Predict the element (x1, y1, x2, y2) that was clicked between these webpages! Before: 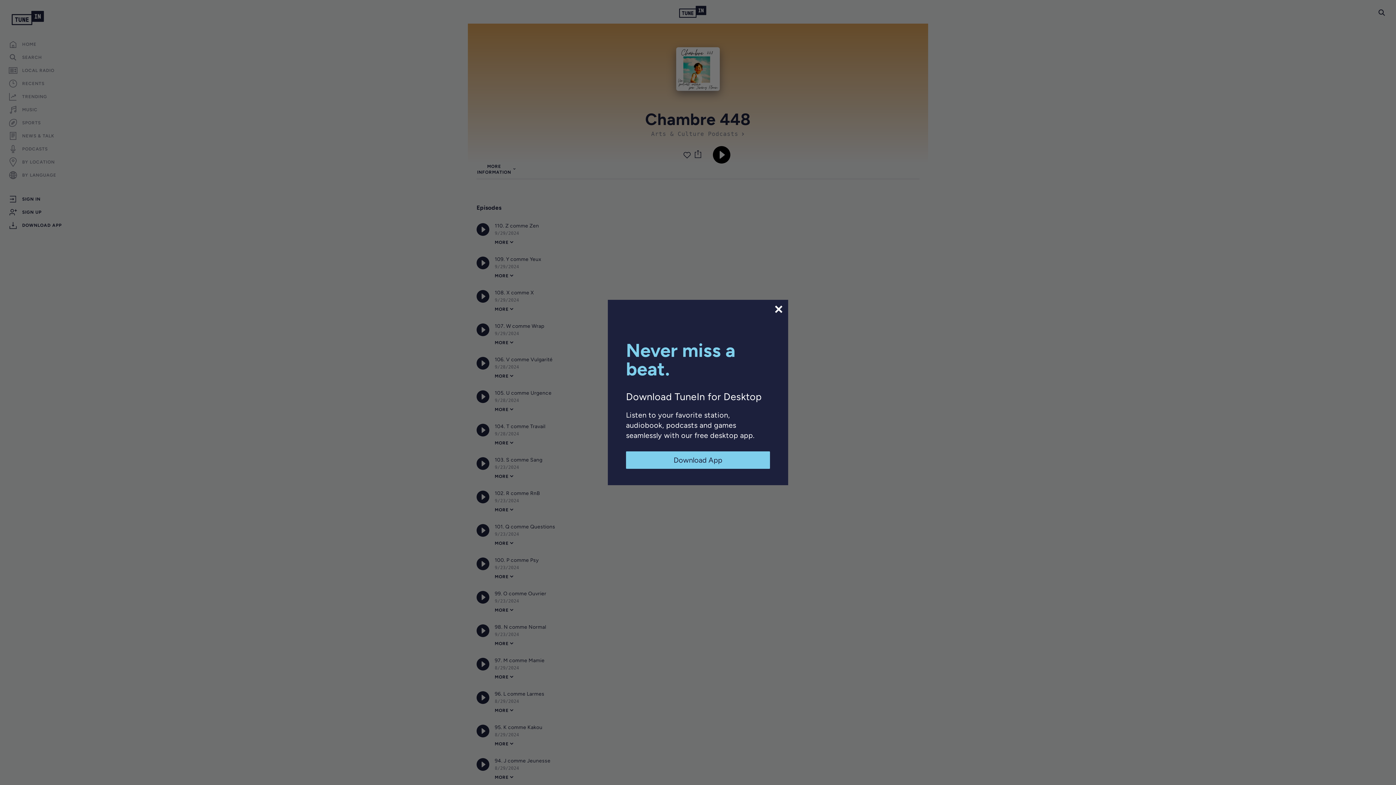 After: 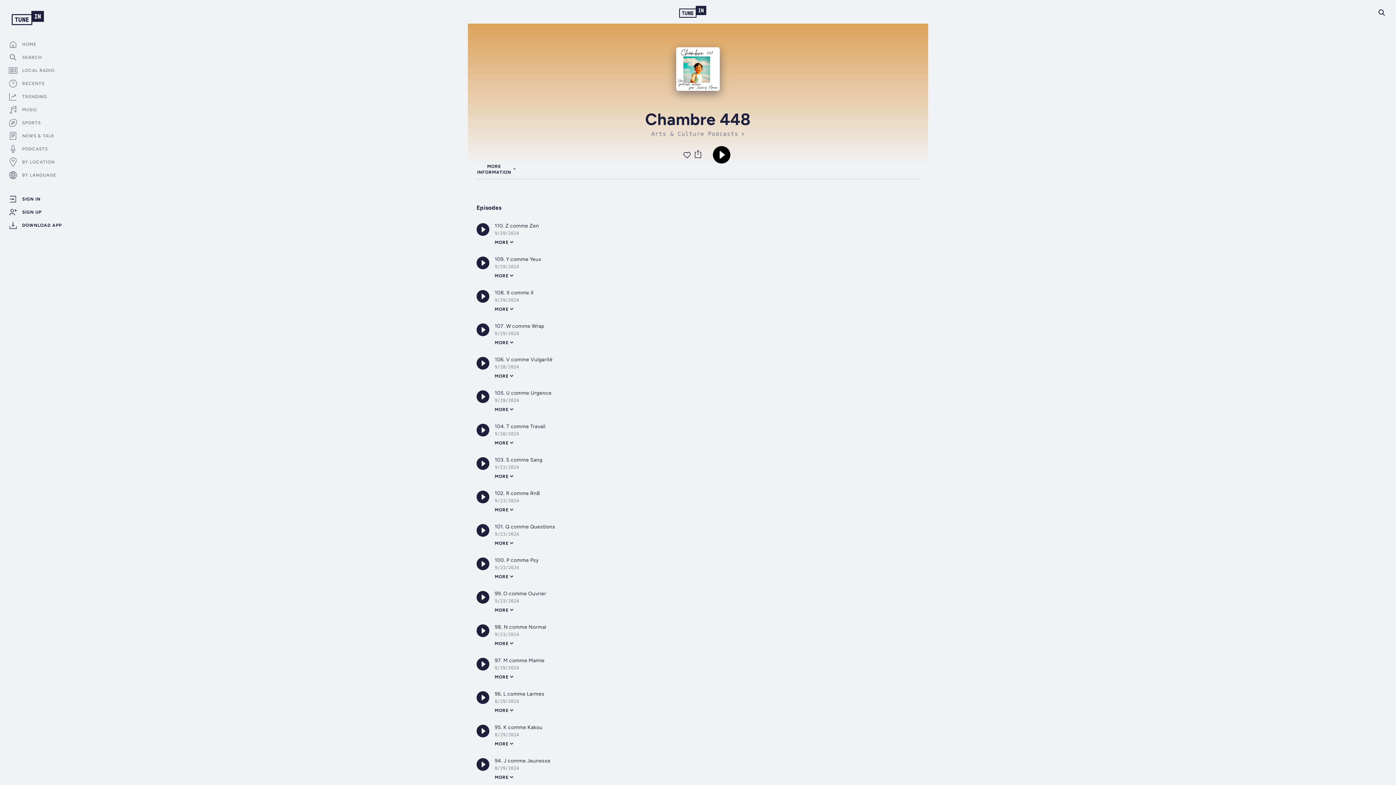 Action: bbox: (773, 304, 784, 314)